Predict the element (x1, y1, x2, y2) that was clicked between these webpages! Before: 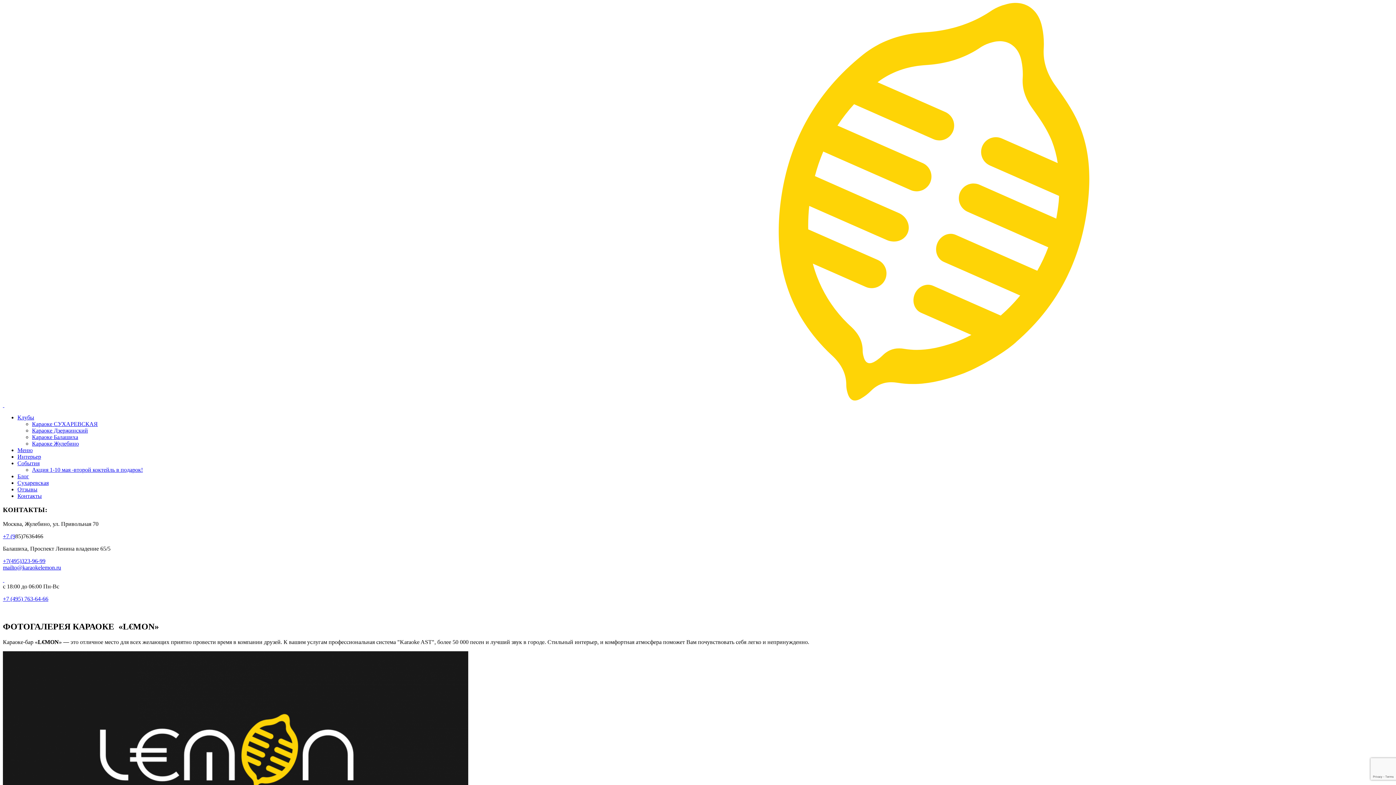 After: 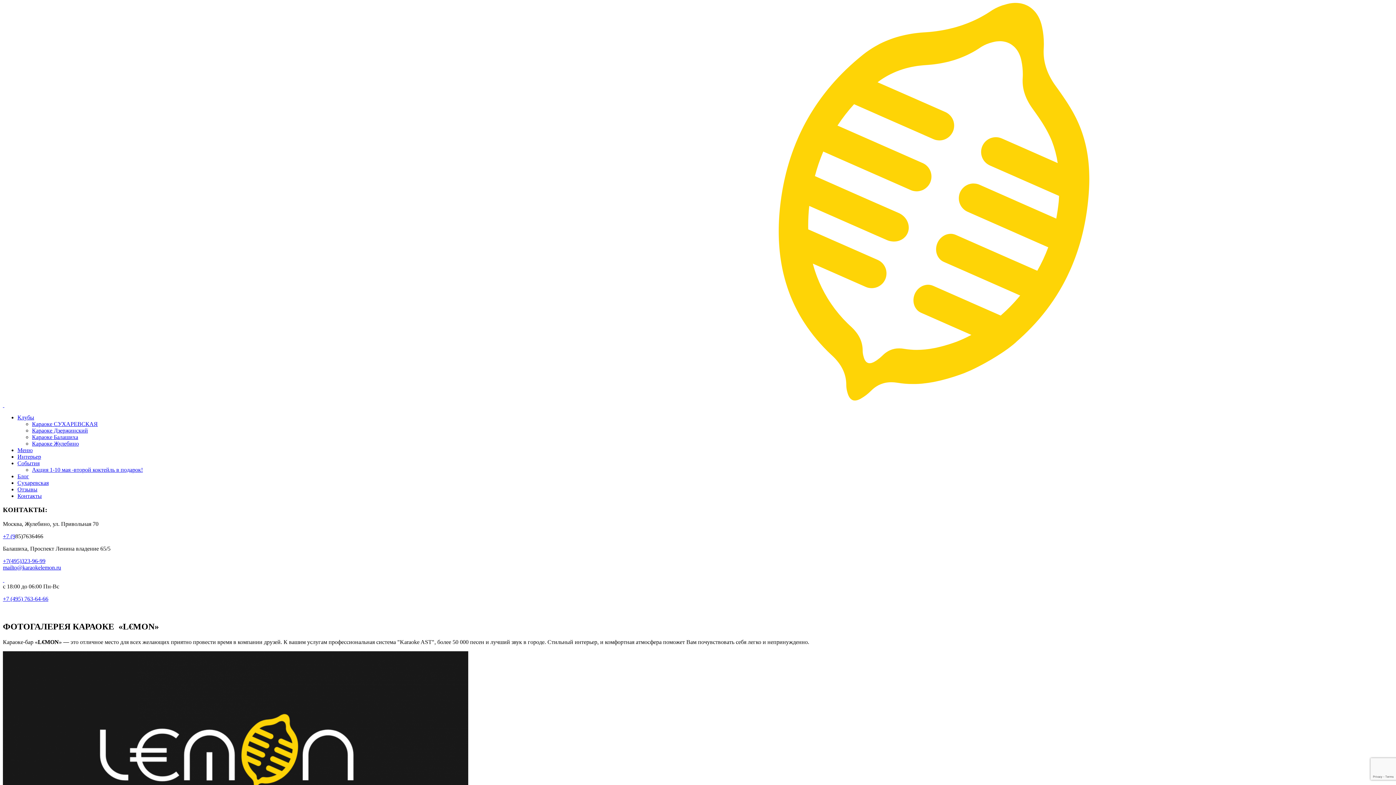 Action: bbox: (2, 402, 4, 408) label:  